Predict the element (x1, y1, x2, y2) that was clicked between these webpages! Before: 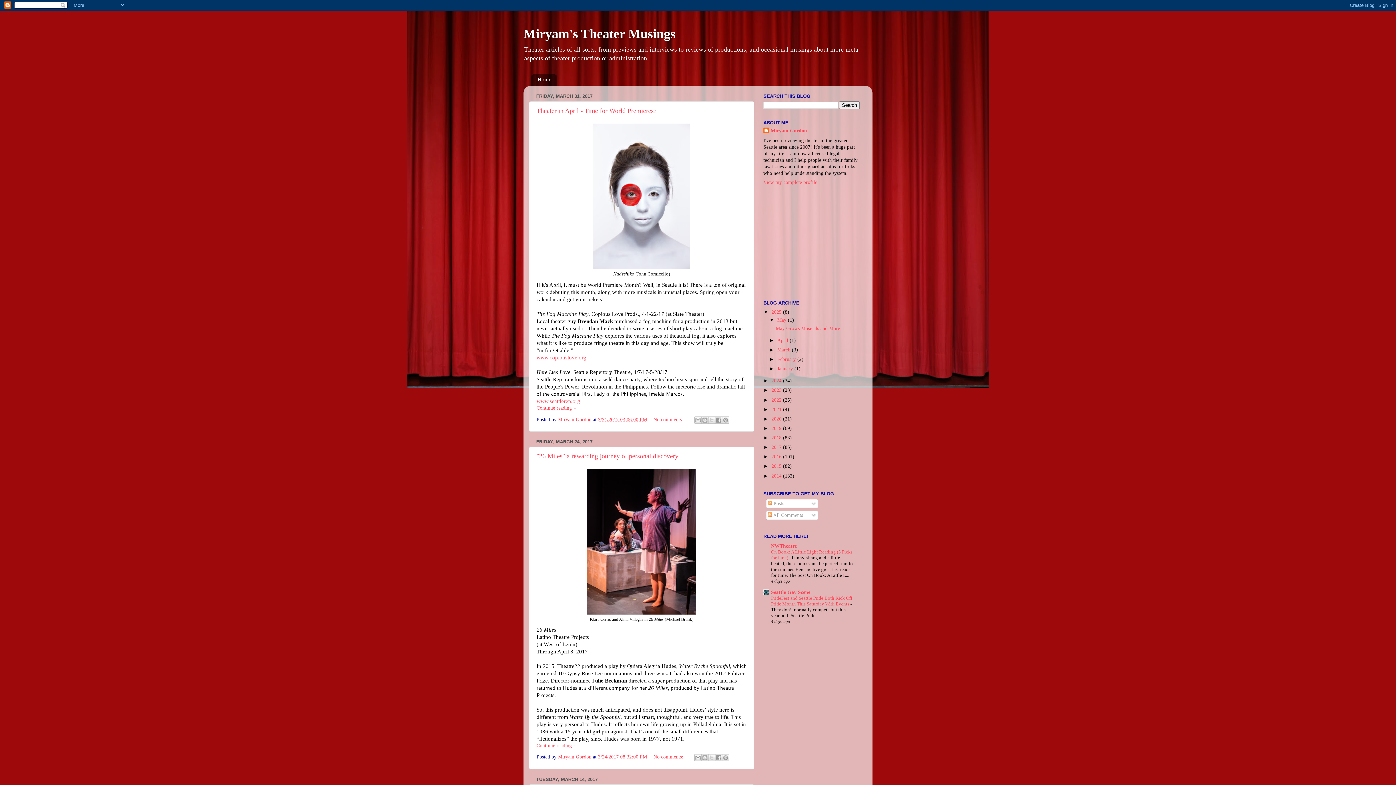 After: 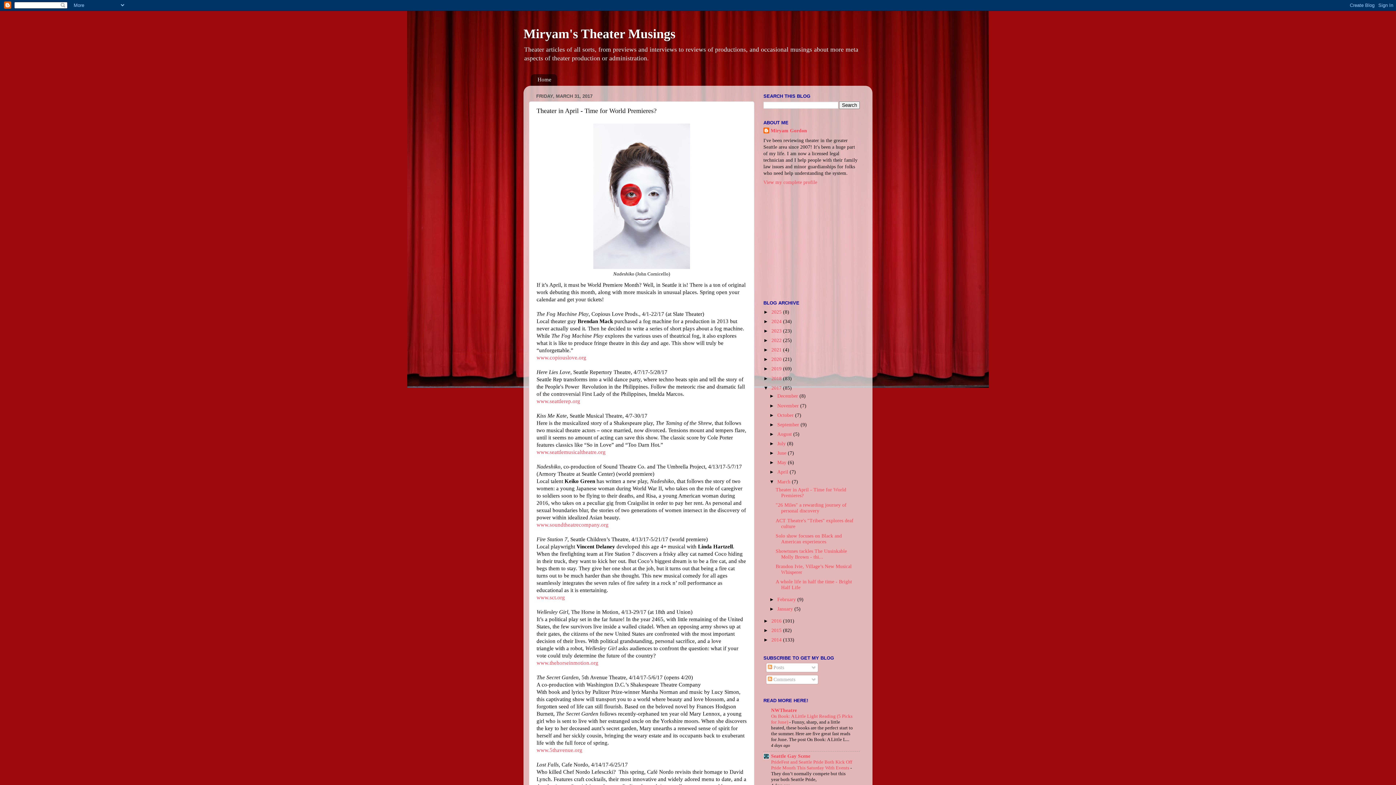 Action: bbox: (598, 416, 647, 422) label: 3/31/2017 03:06:00 PM